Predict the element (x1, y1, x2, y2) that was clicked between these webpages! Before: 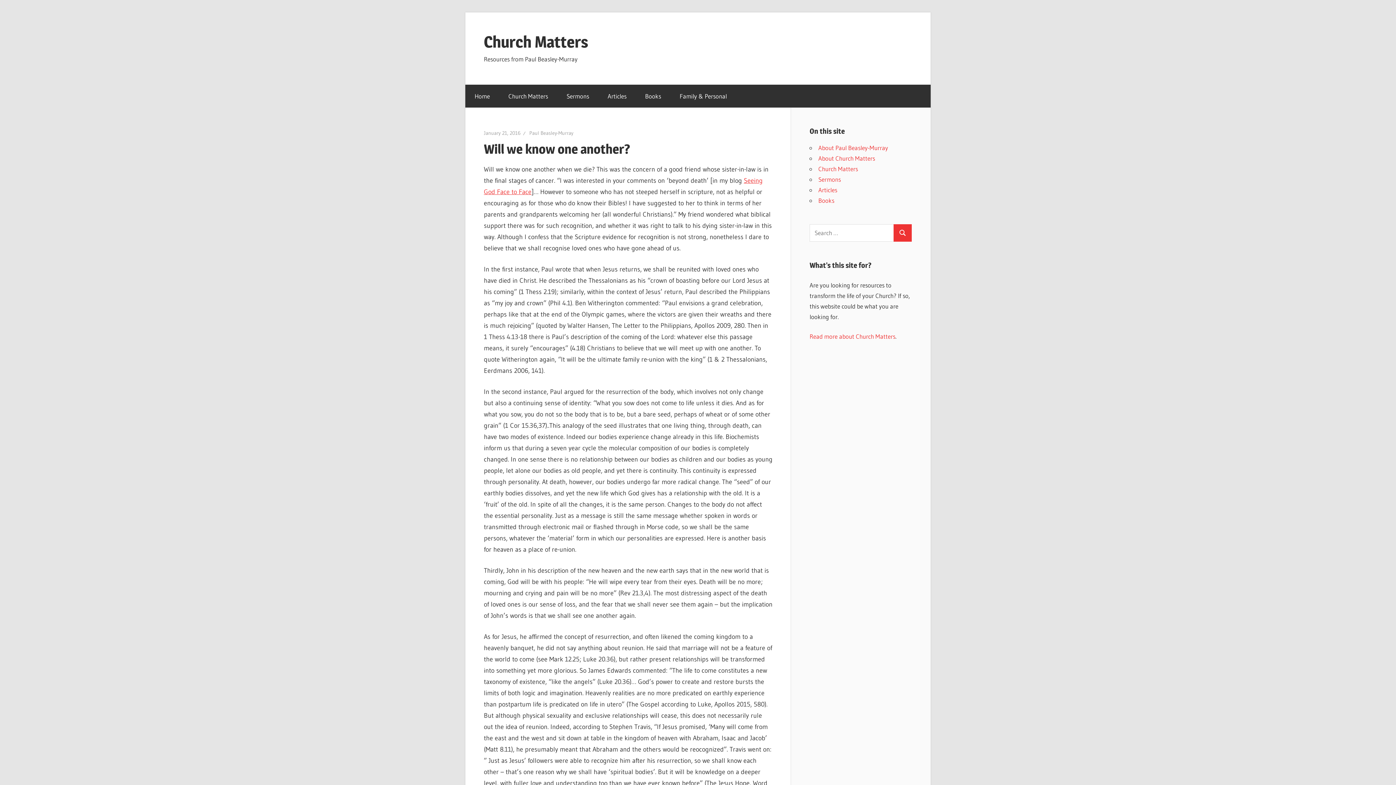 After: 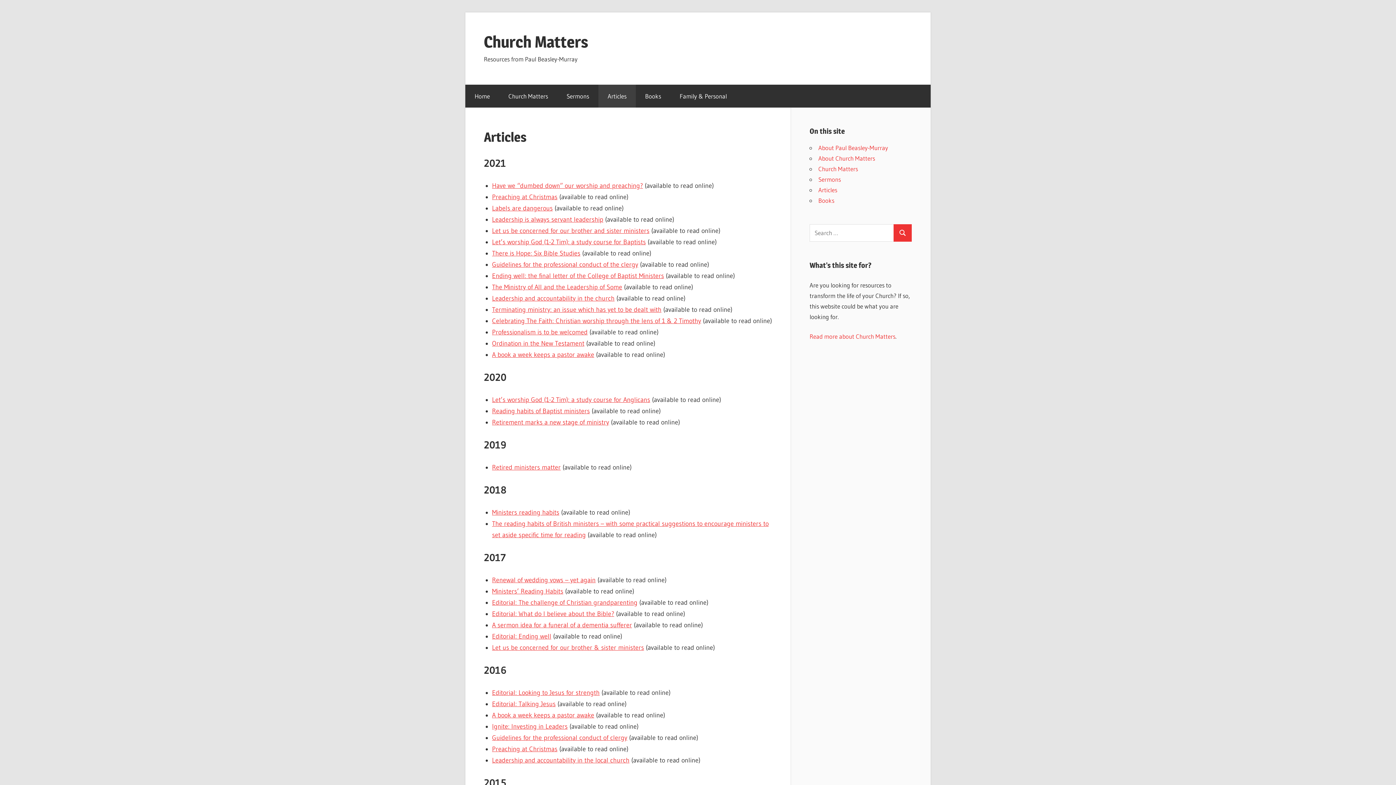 Action: label: Articles bbox: (598, 84, 636, 107)